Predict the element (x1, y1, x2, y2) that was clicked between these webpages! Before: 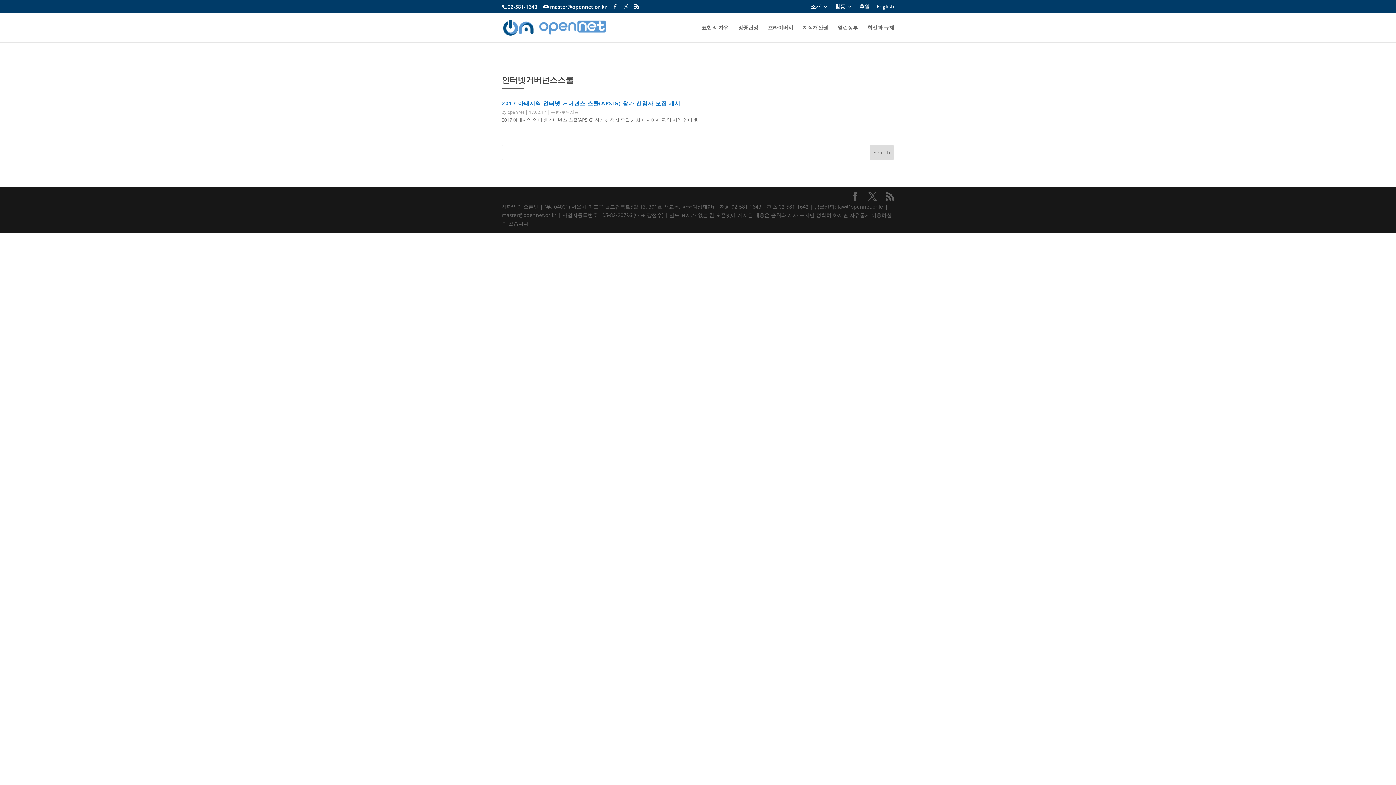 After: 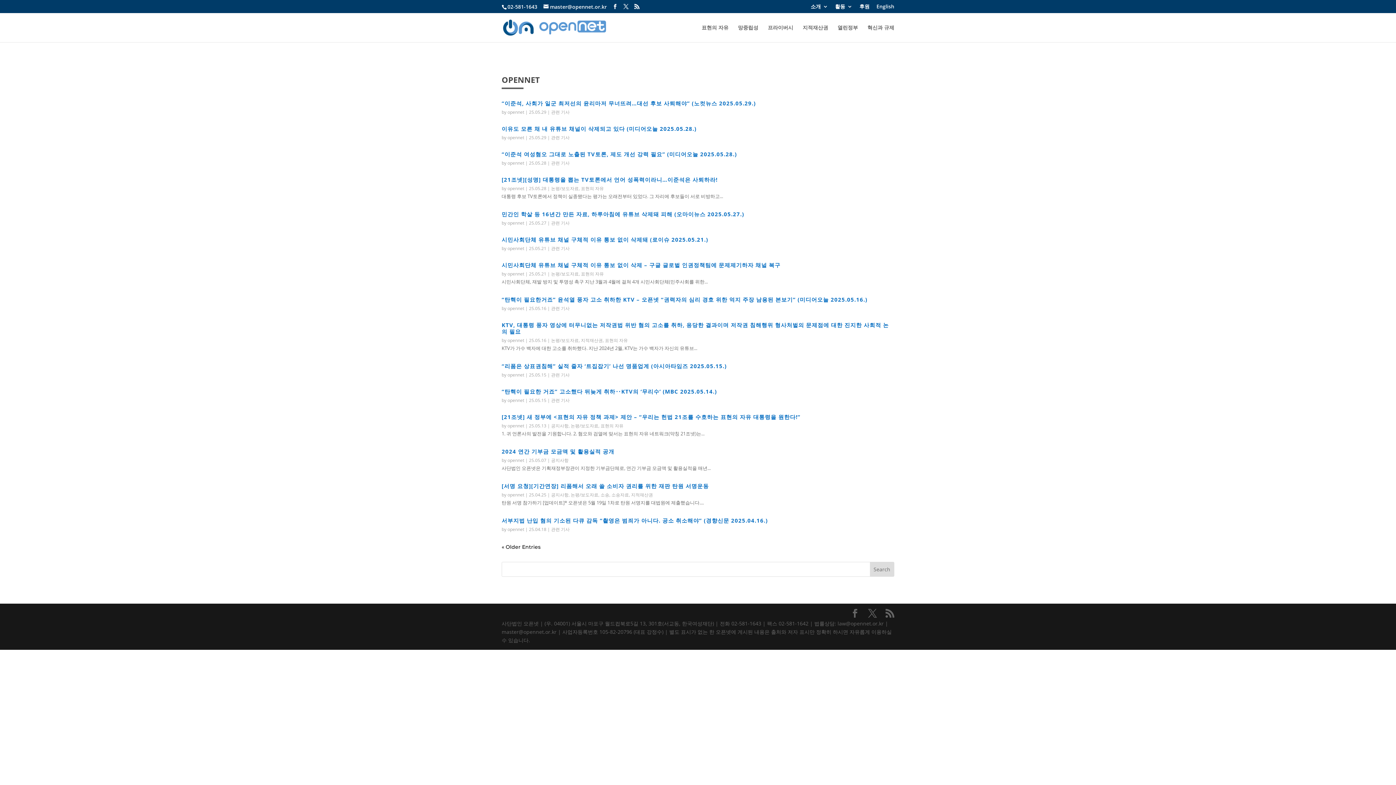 Action: bbox: (507, 108, 524, 115) label: opennet